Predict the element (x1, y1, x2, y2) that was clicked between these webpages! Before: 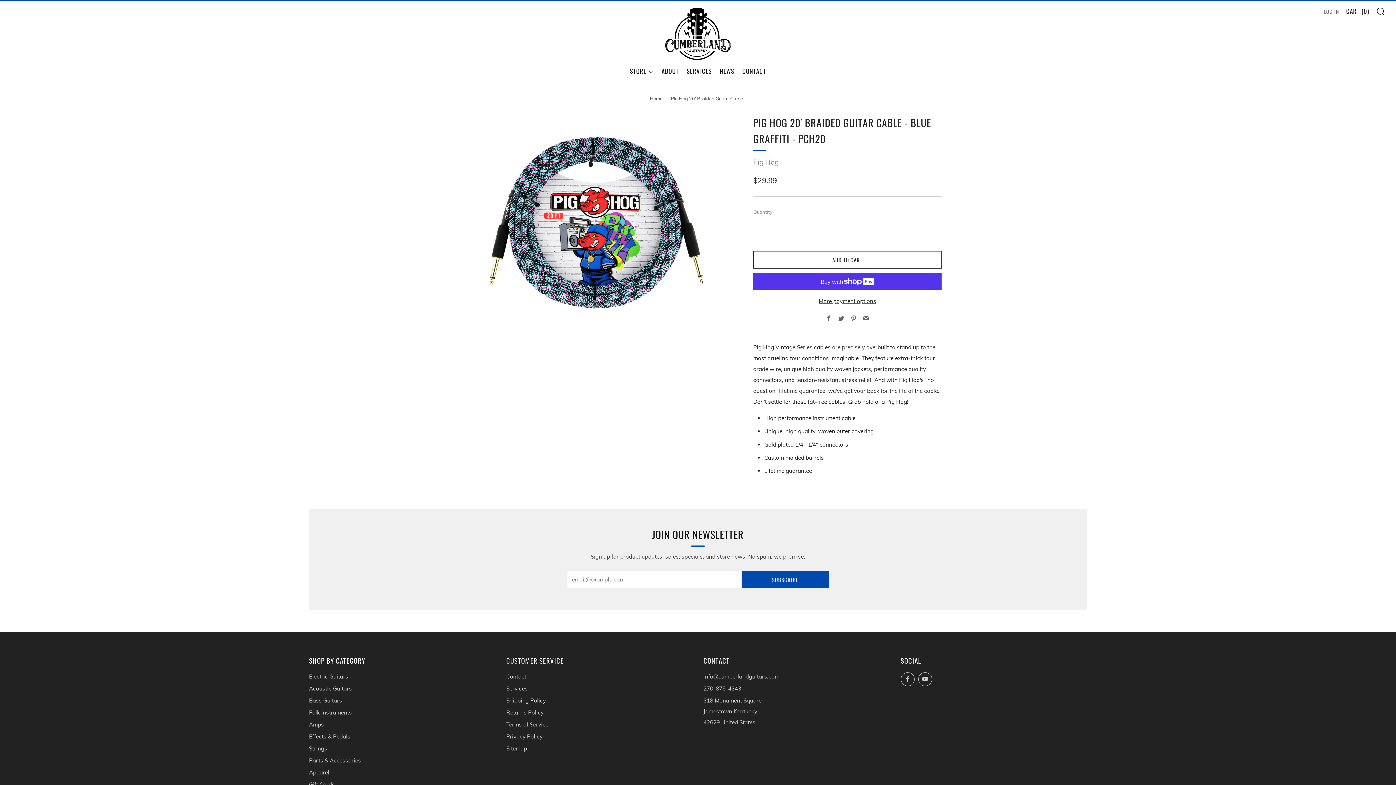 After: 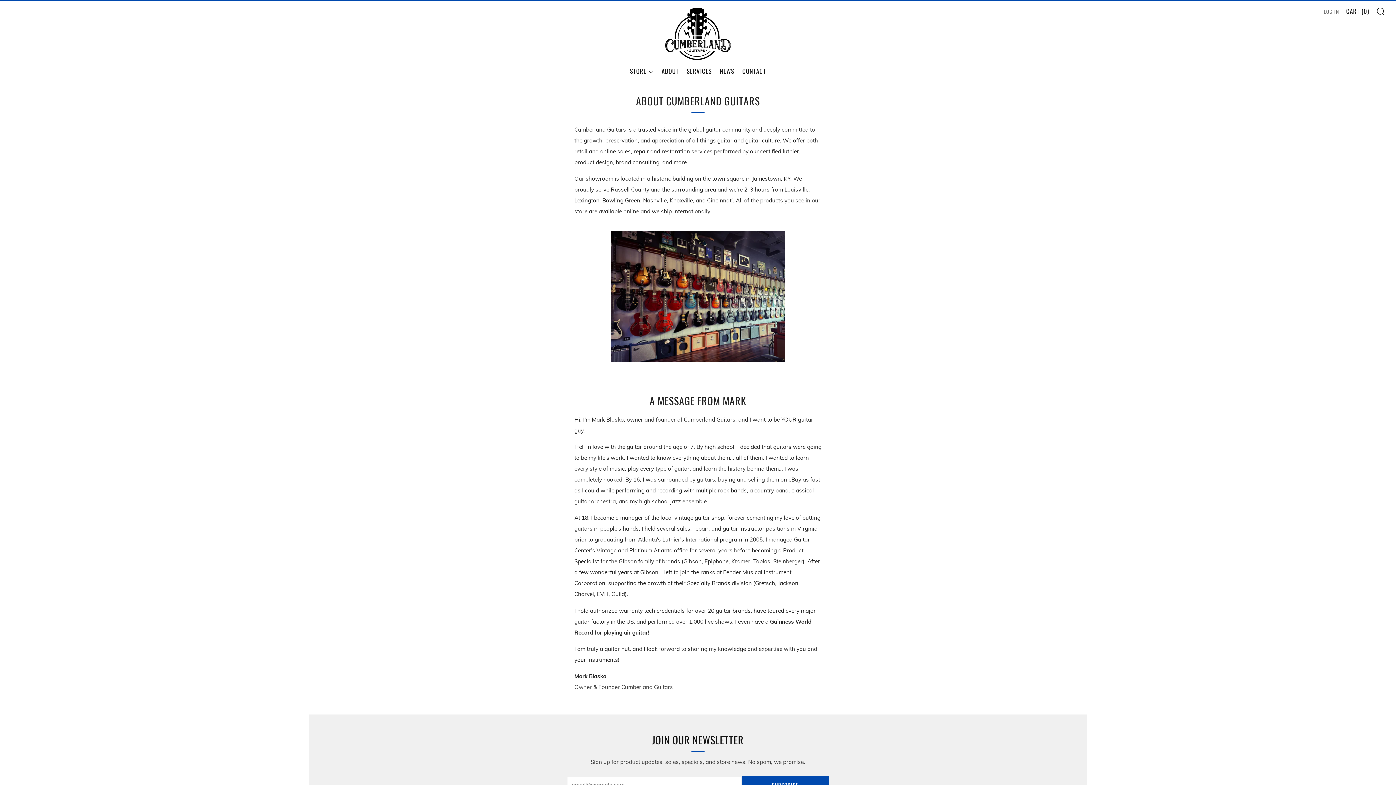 Action: bbox: (661, 65, 678, 77) label: ABOUT